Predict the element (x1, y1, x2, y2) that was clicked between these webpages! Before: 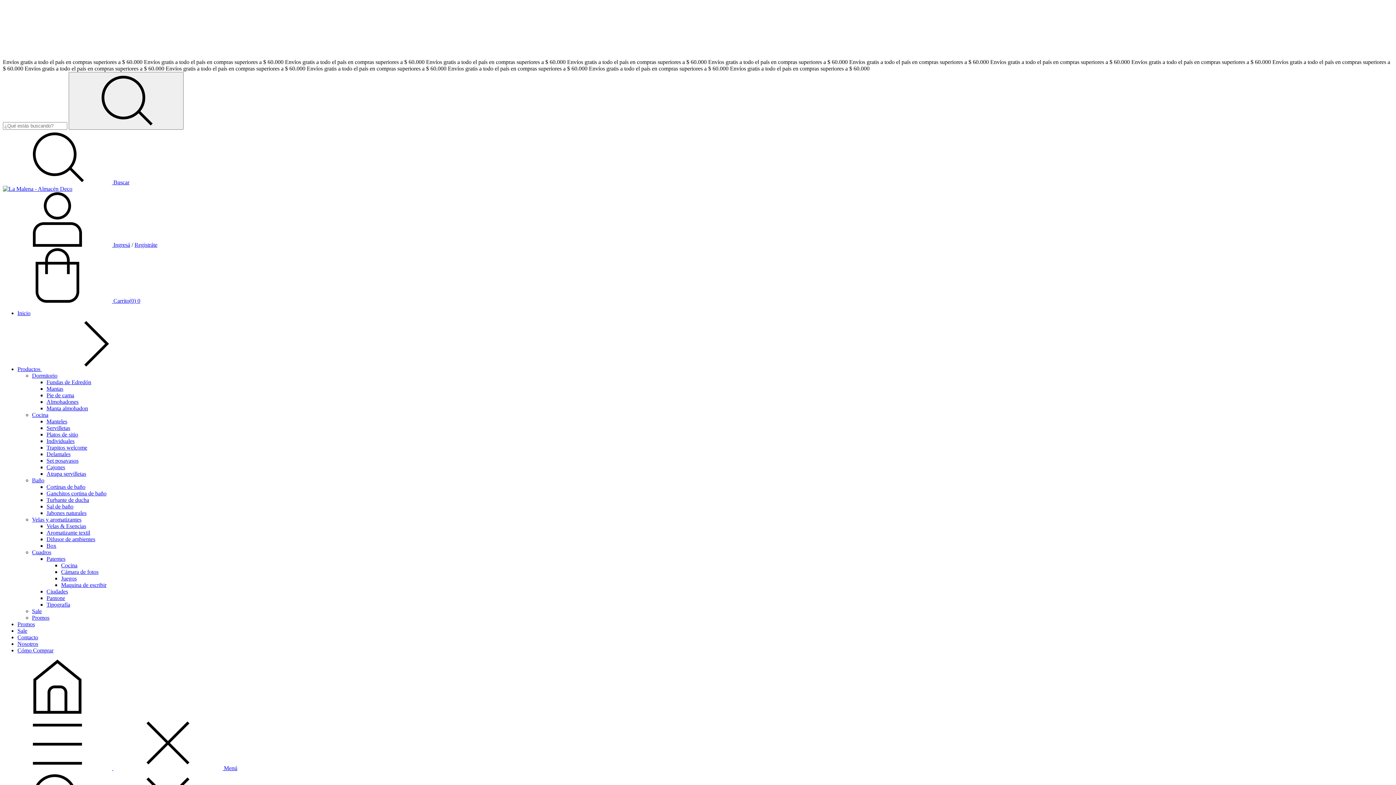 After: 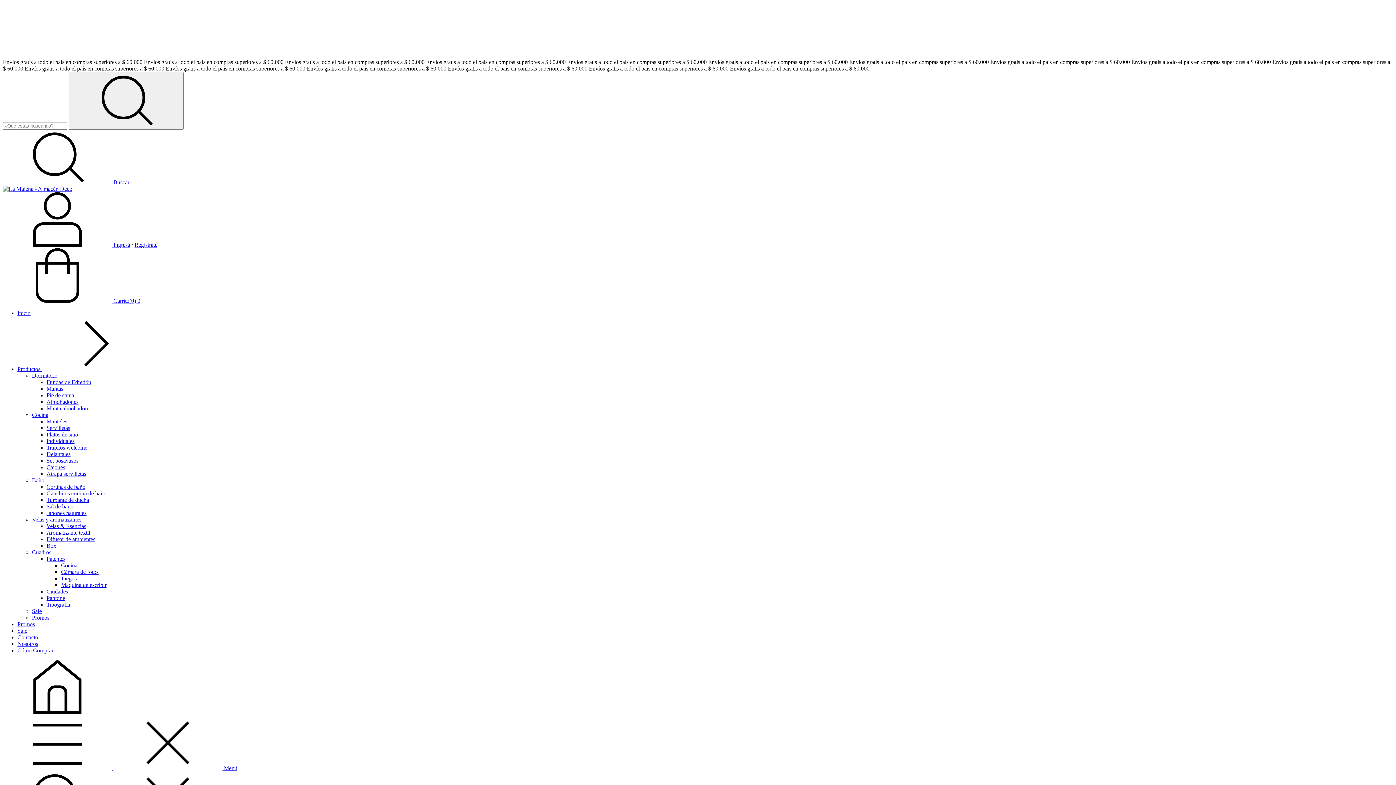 Action: label: Cuadros bbox: (32, 549, 51, 555)